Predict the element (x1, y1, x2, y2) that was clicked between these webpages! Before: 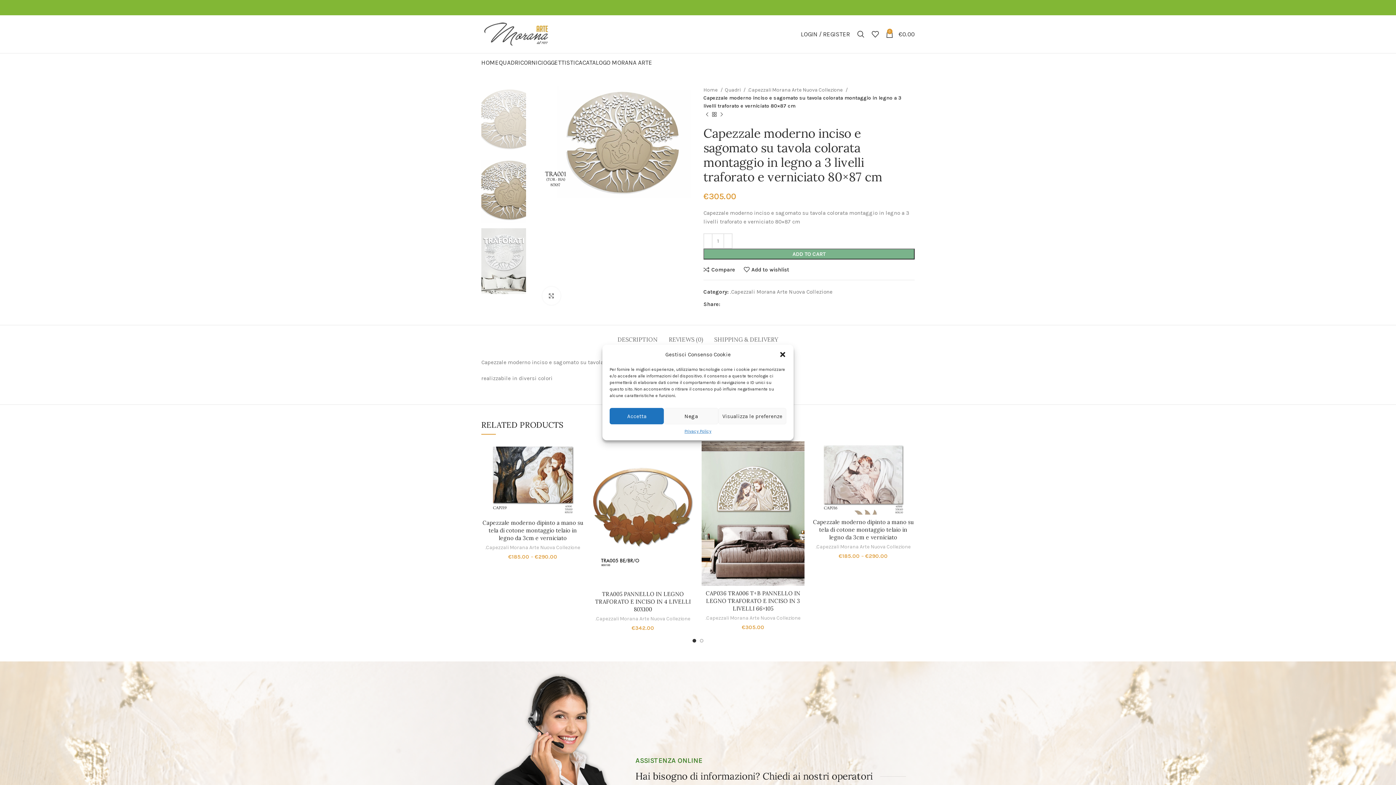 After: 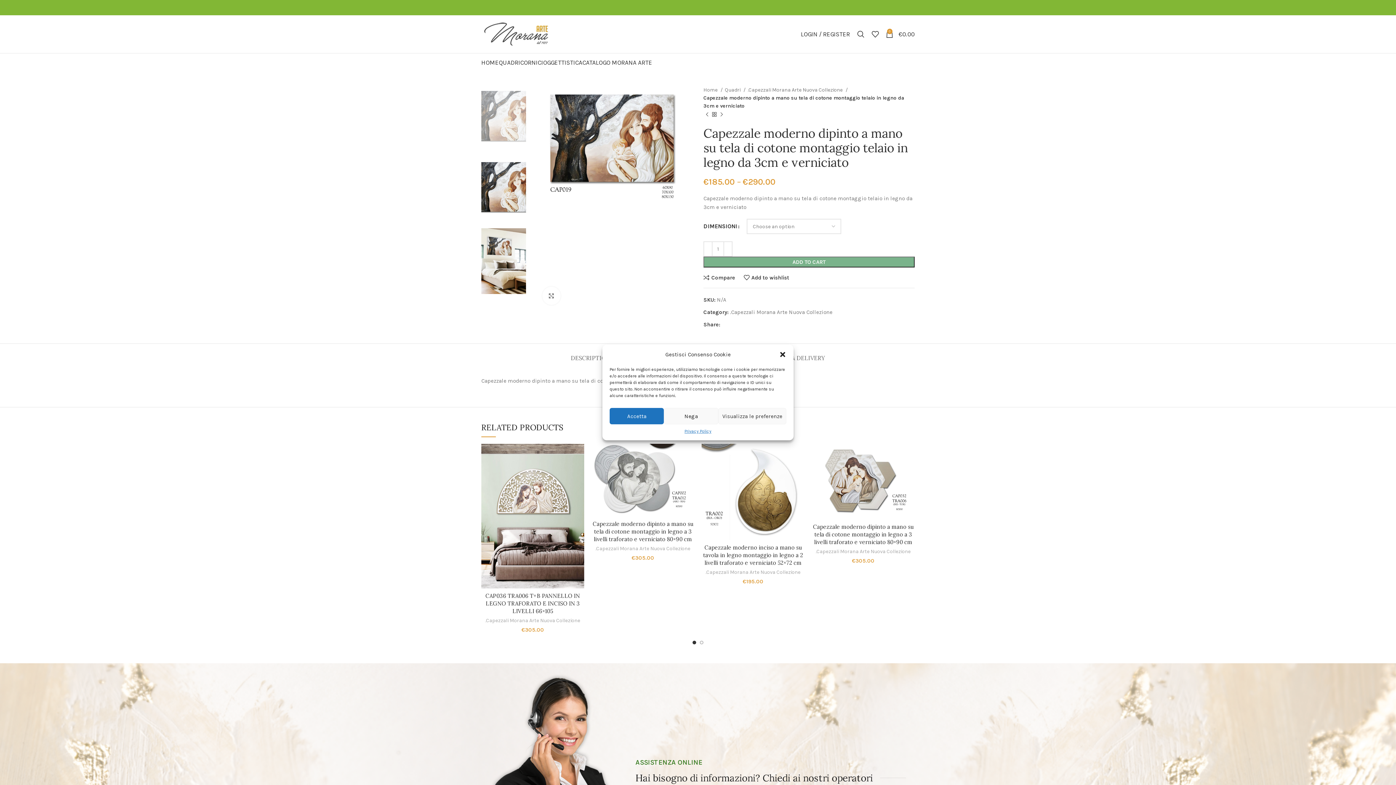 Action: bbox: (482, 519, 583, 541) label: Capezzale moderno dipinto a mano su tela di cotone montaggio telaio in legno da 3cm e verniciato